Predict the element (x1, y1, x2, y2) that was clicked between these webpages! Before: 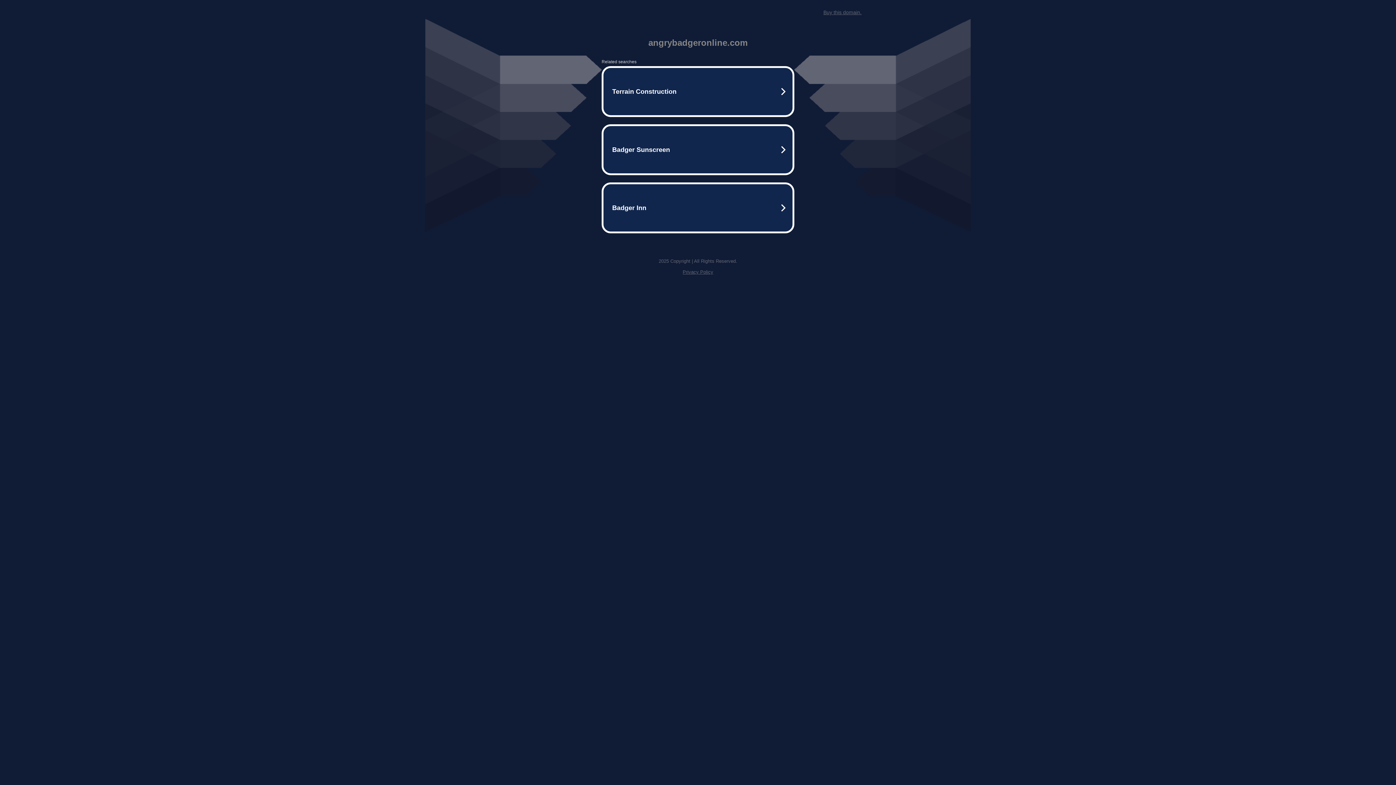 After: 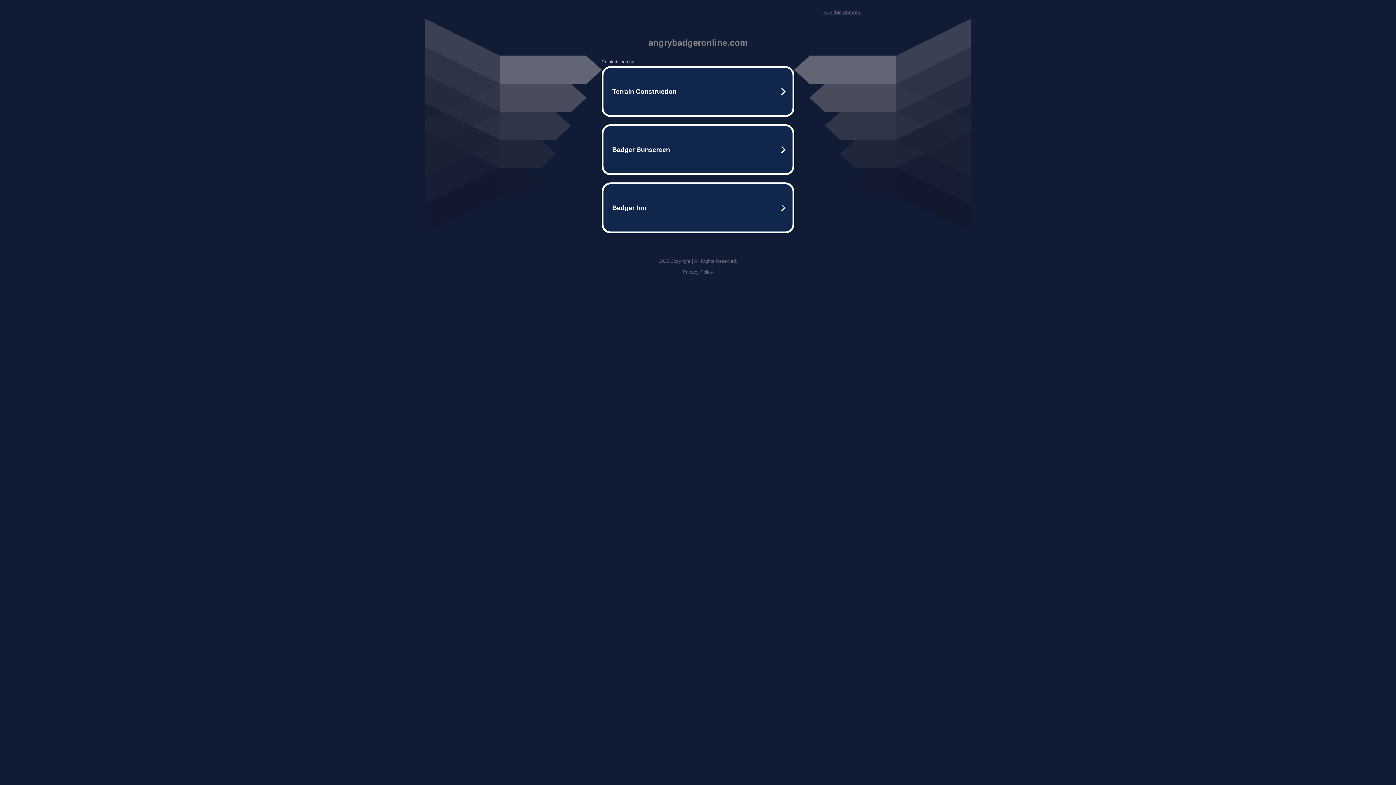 Action: bbox: (823, 9, 861, 15) label: Buy this domain.